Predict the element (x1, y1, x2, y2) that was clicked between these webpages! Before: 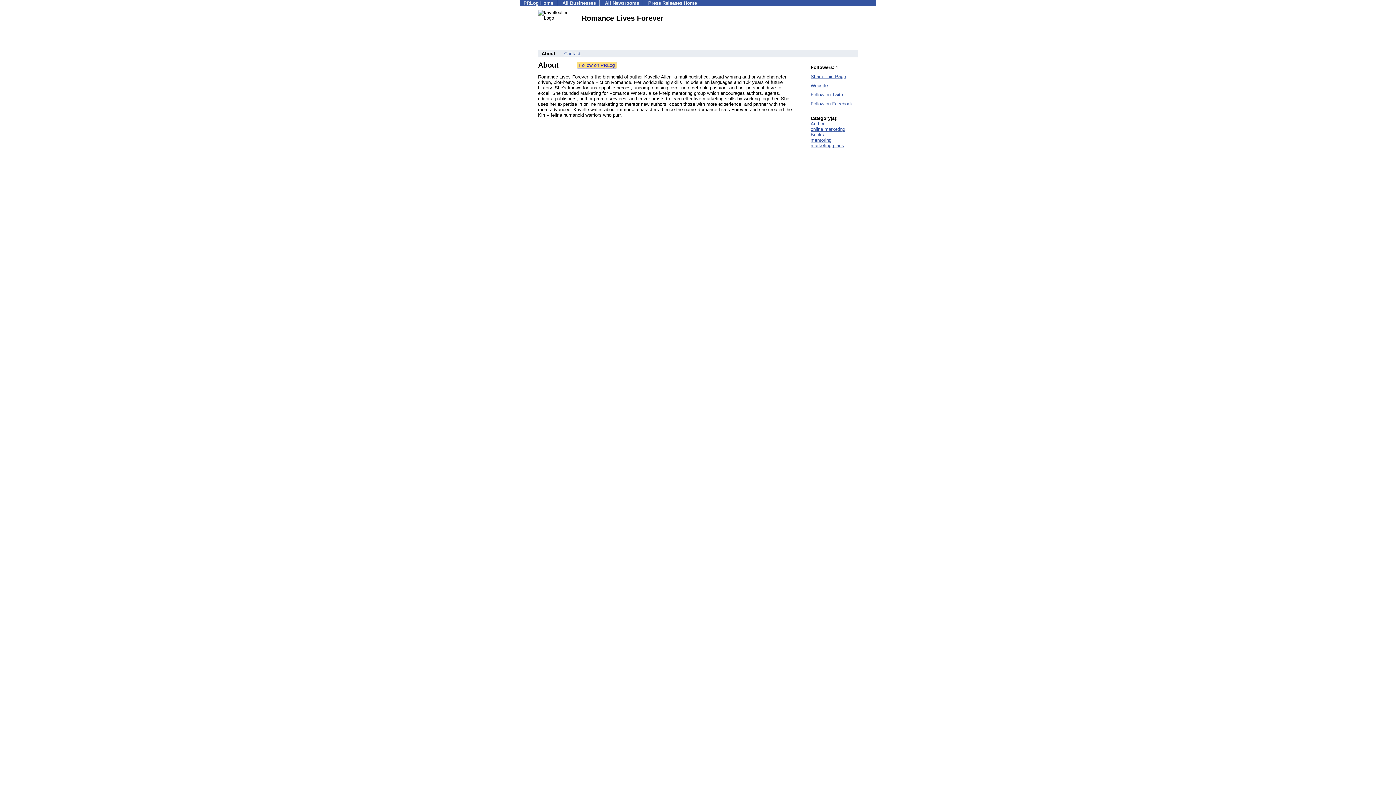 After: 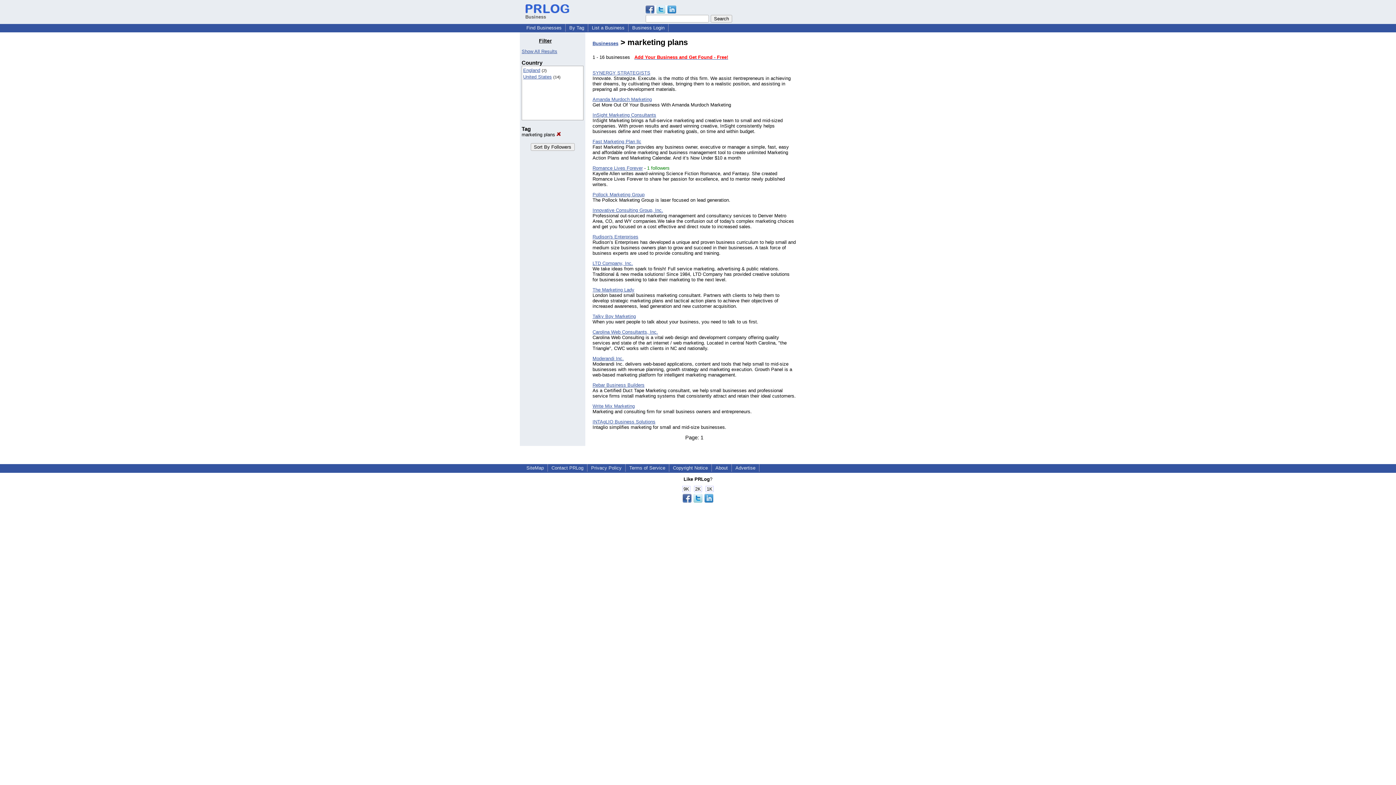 Action: bbox: (810, 142, 844, 148) label: marketing plans